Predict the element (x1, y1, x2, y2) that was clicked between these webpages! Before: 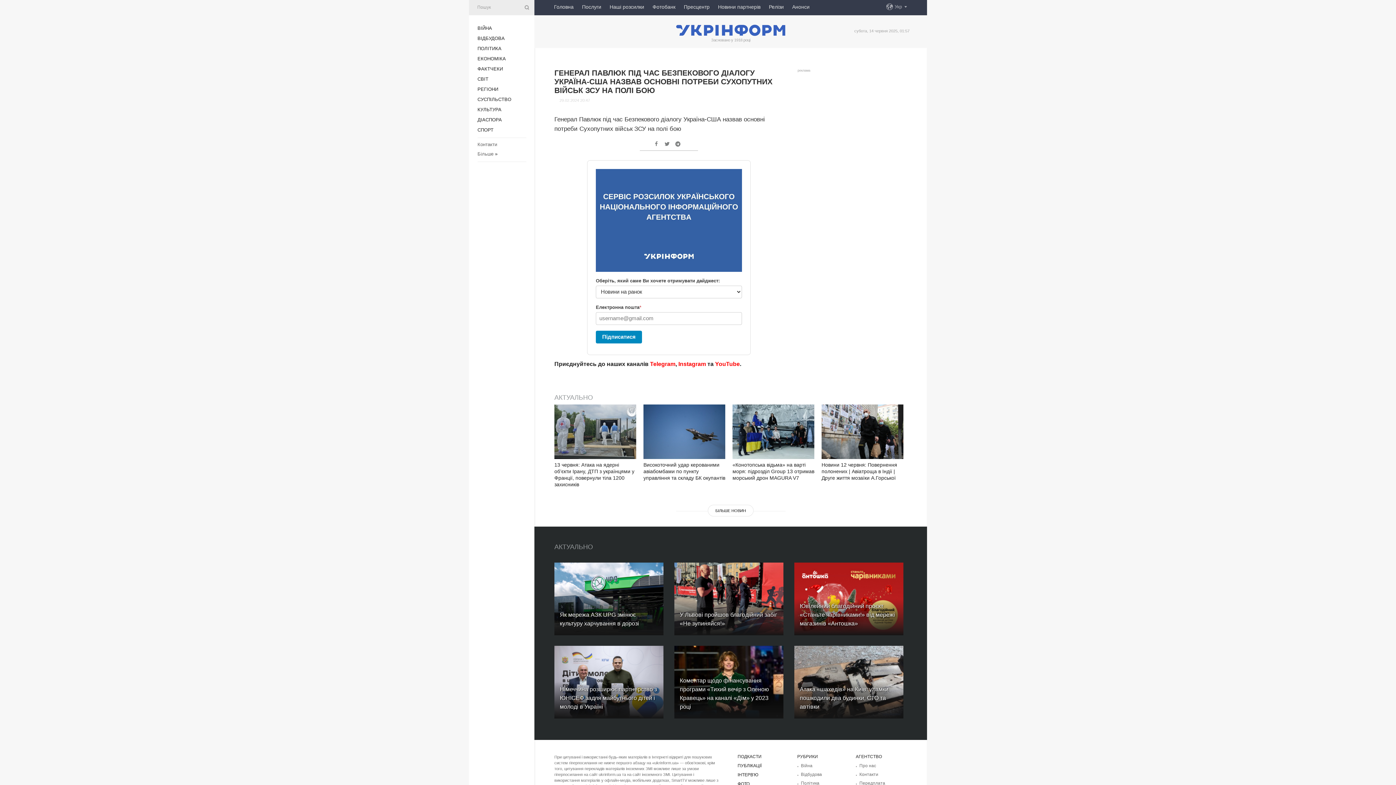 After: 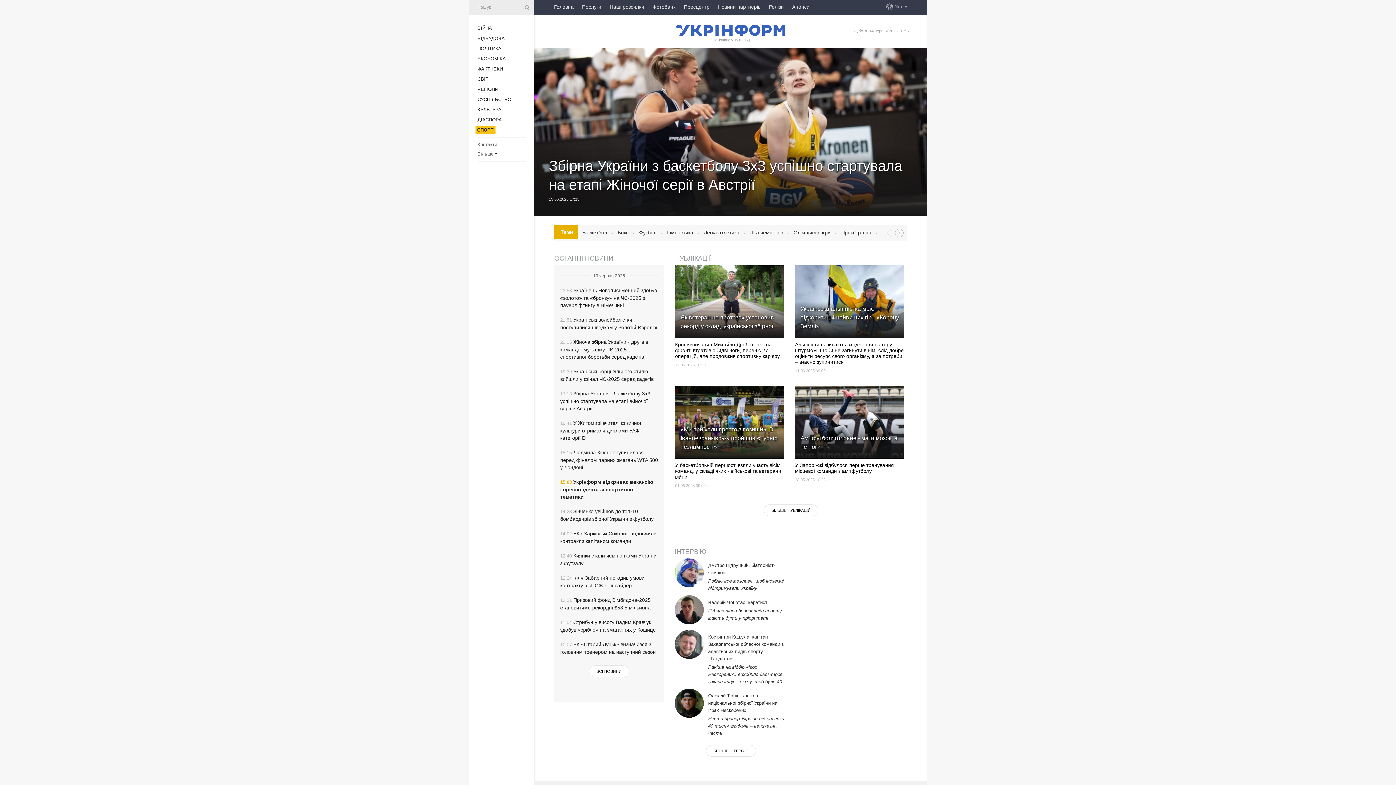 Action: label: СПОРТ bbox: (477, 127, 493, 132)